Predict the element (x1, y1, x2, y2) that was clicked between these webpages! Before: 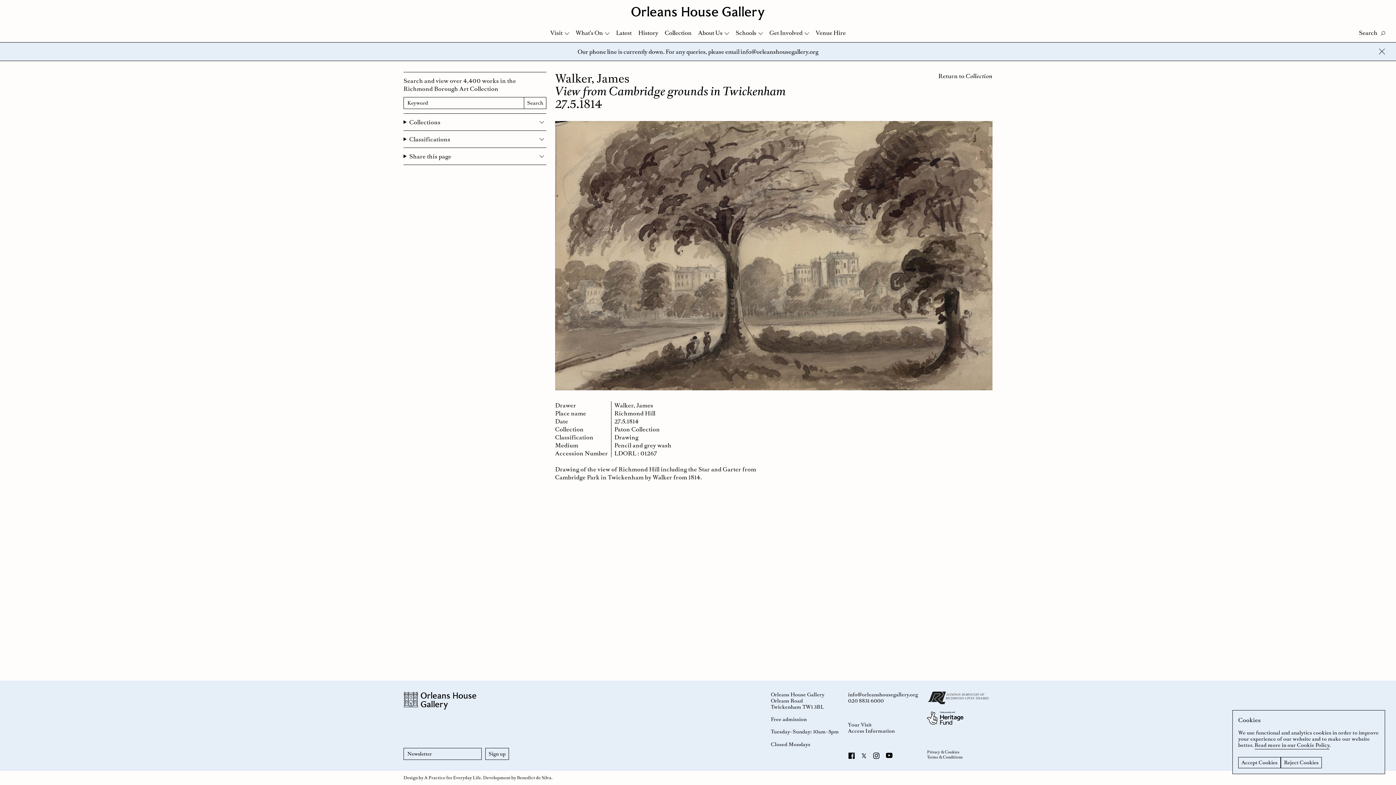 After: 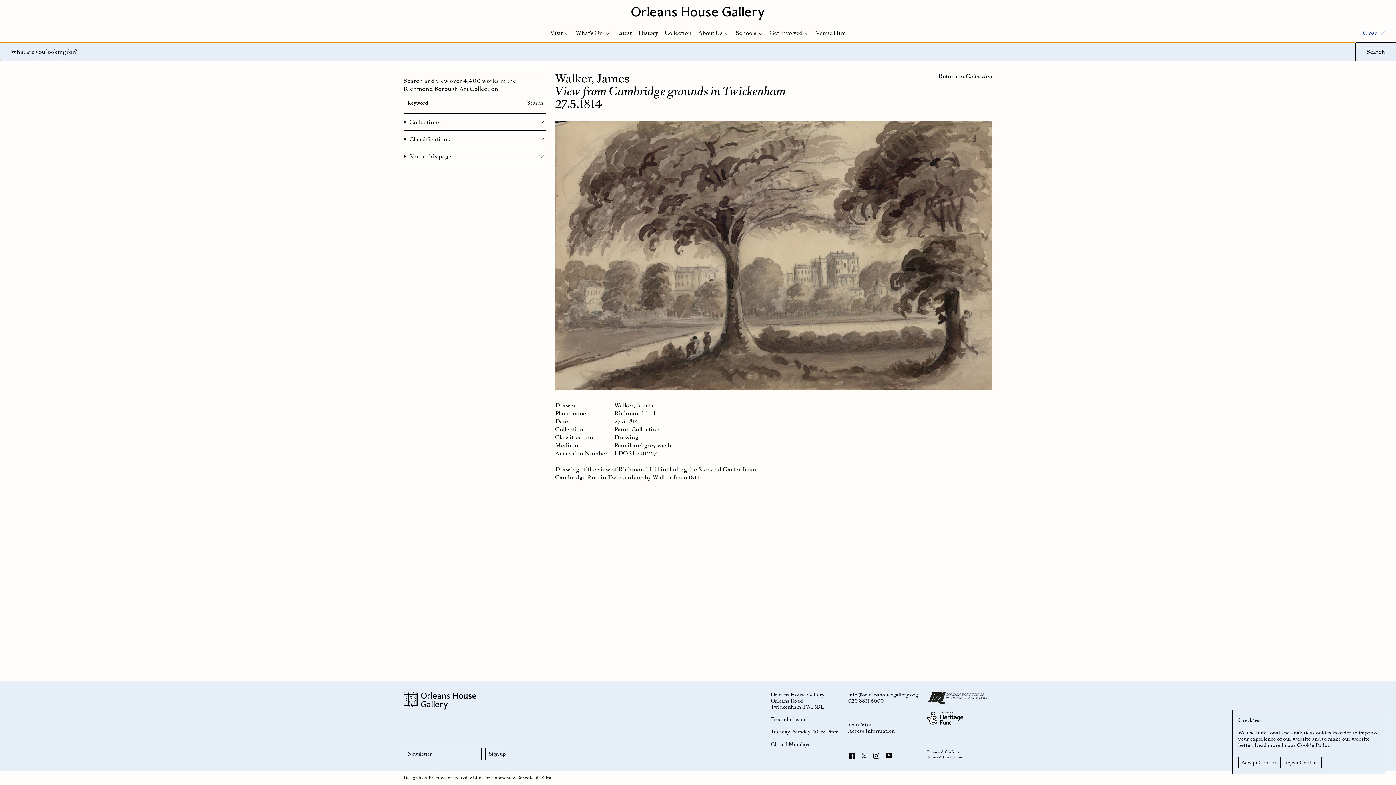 Action: label: Toggle Search bbox: (1359, 30, 1385, 35)